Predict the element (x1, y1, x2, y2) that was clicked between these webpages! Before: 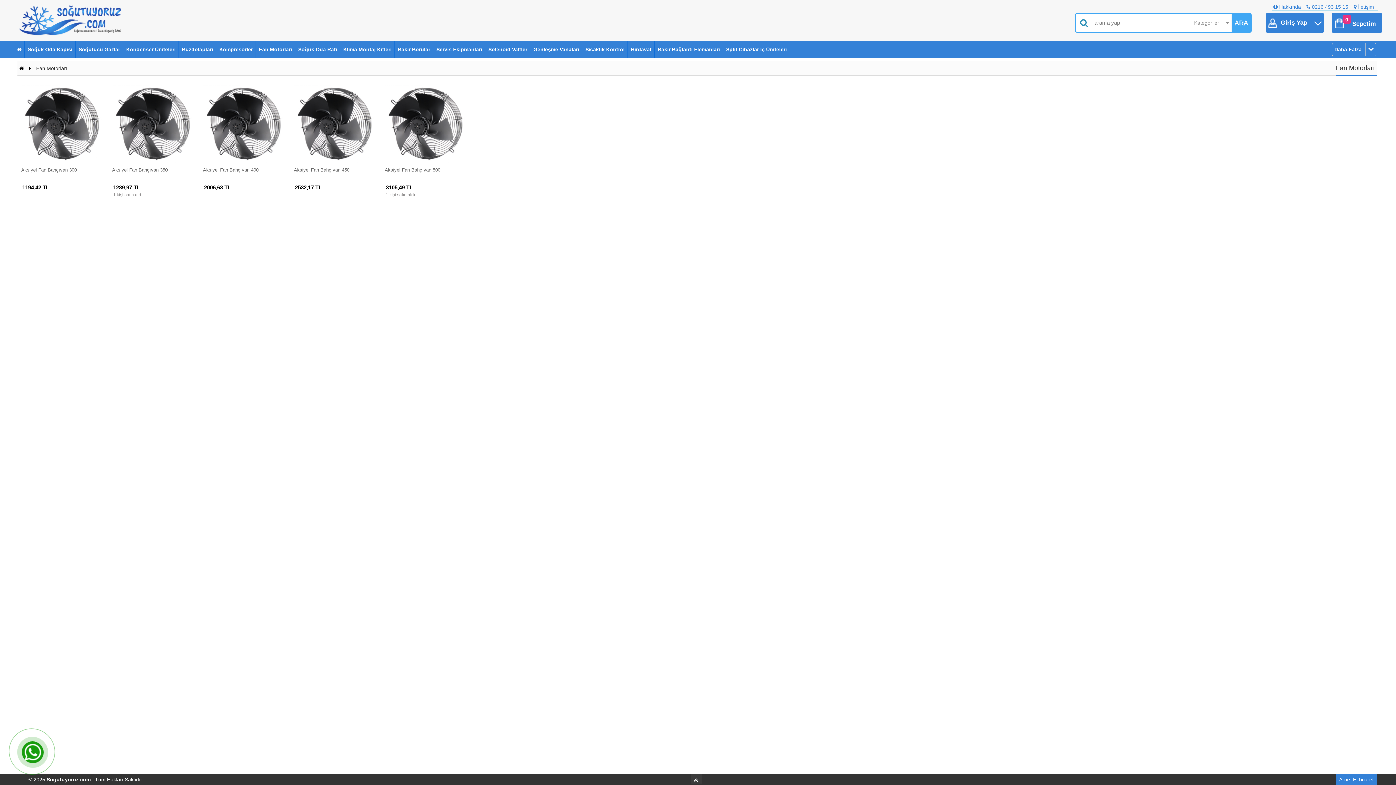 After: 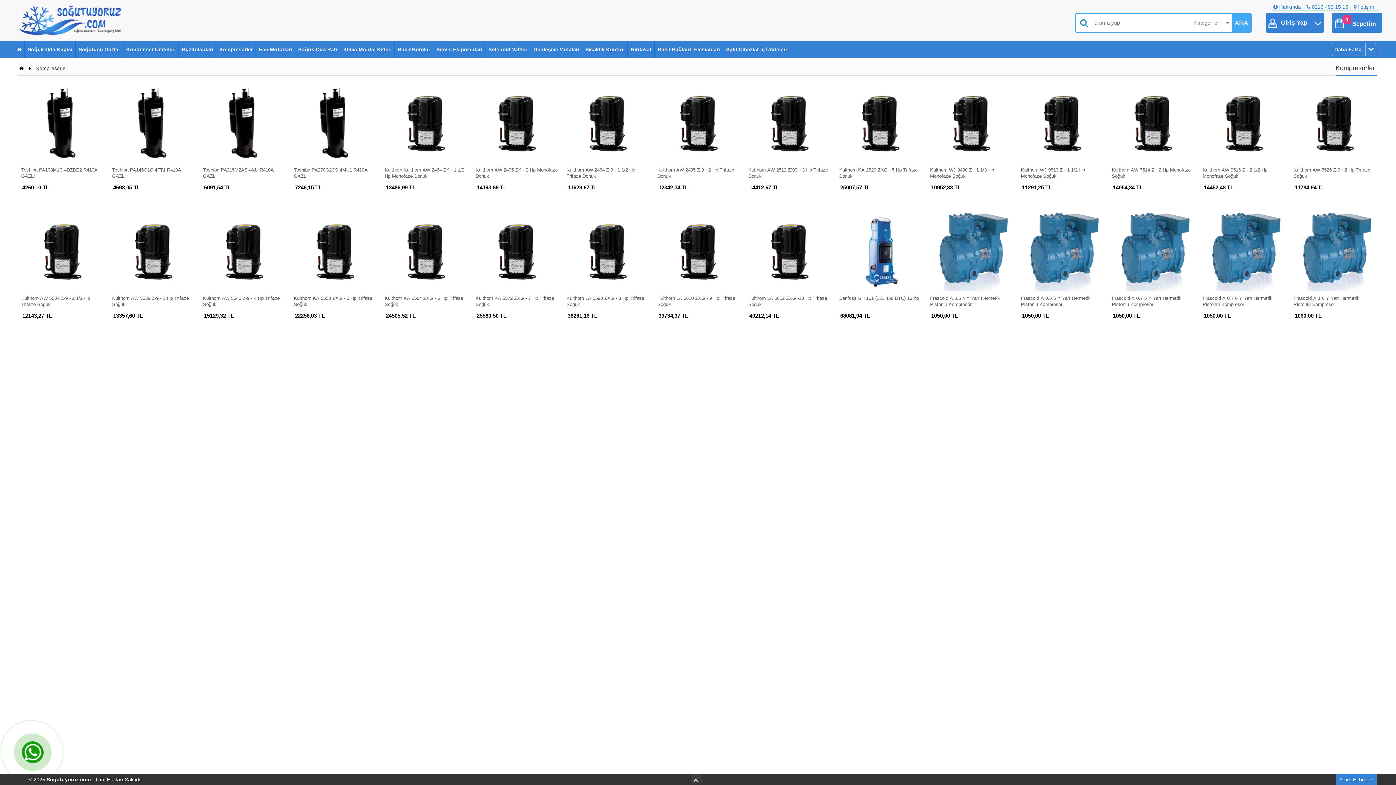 Action: bbox: (216, 40, 256, 58) label: Kompresörler